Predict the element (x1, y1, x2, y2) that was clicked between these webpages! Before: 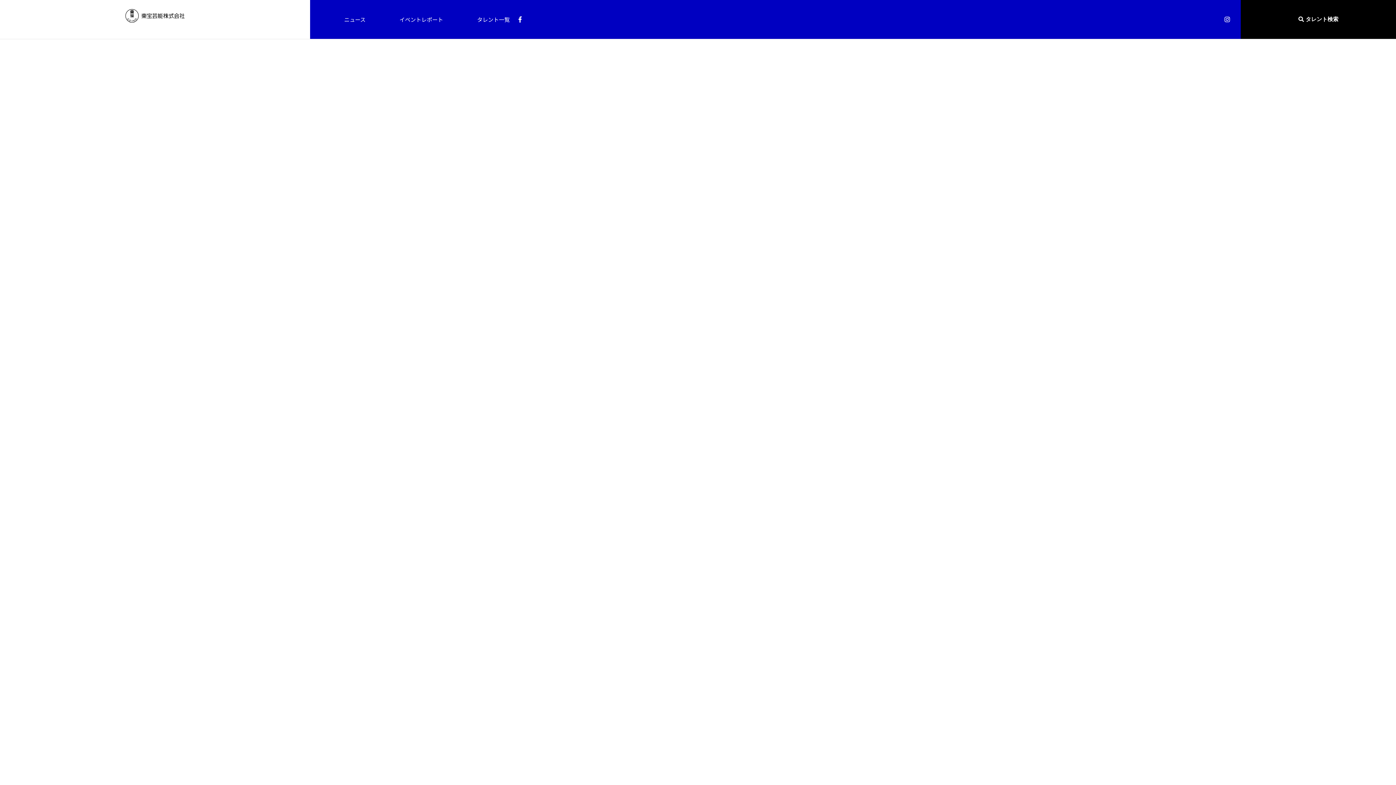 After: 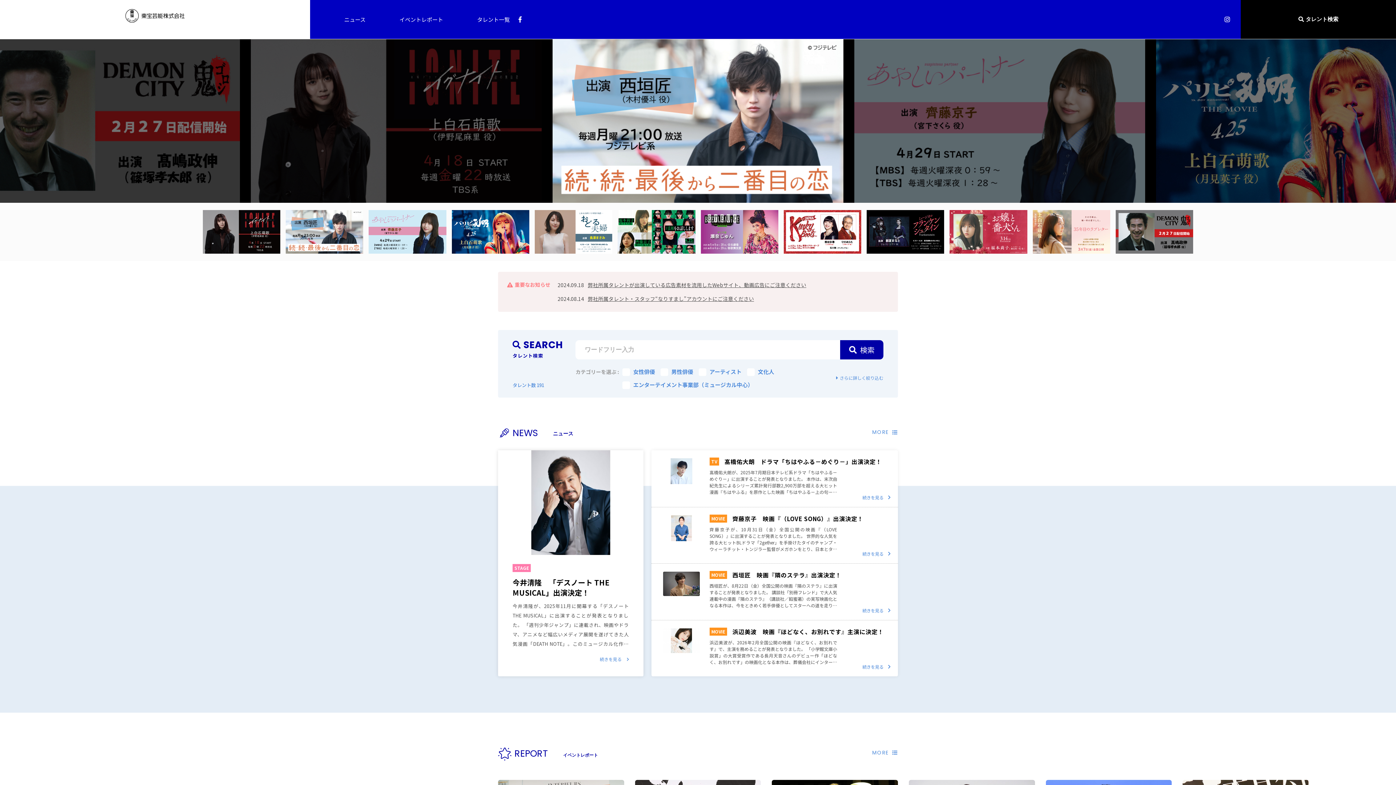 Action: bbox: (106, 9, 204, 22)